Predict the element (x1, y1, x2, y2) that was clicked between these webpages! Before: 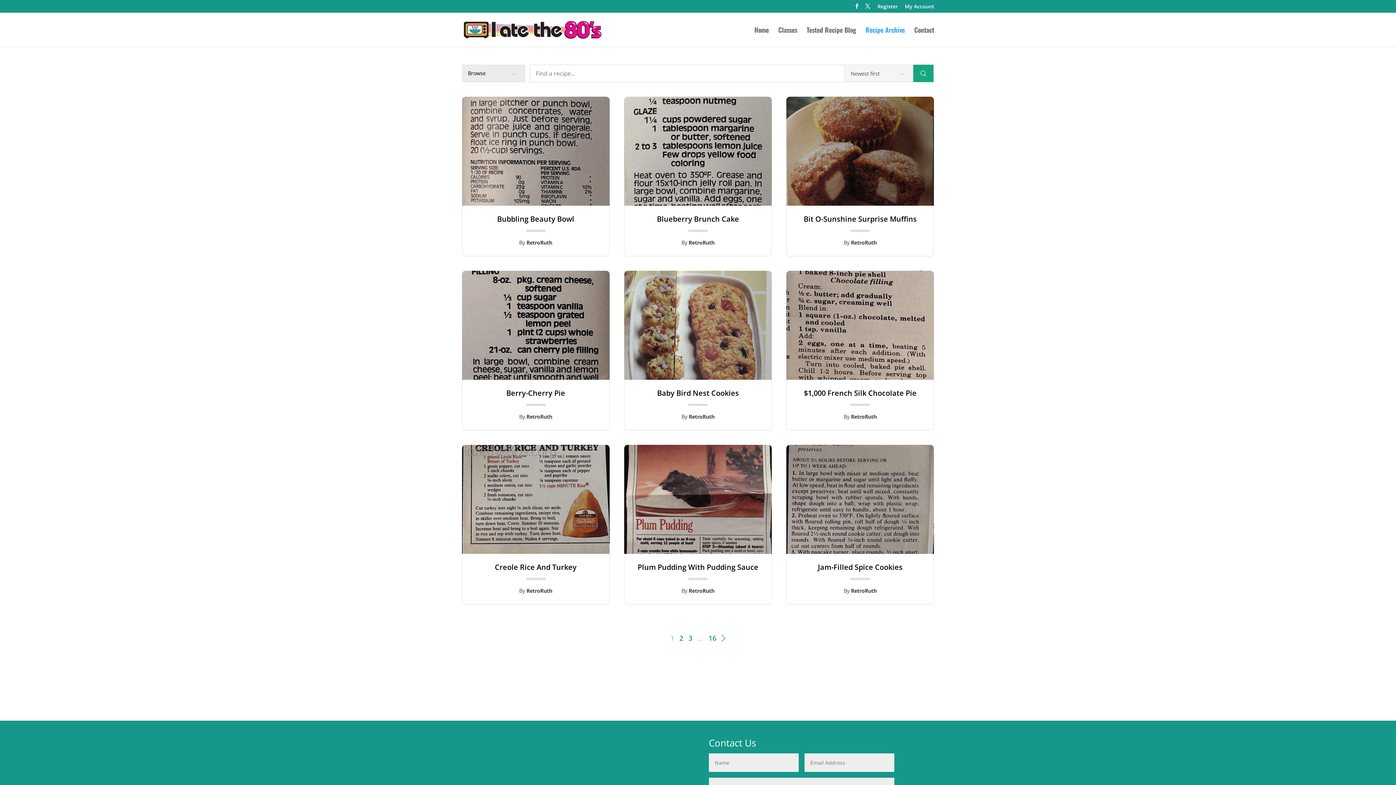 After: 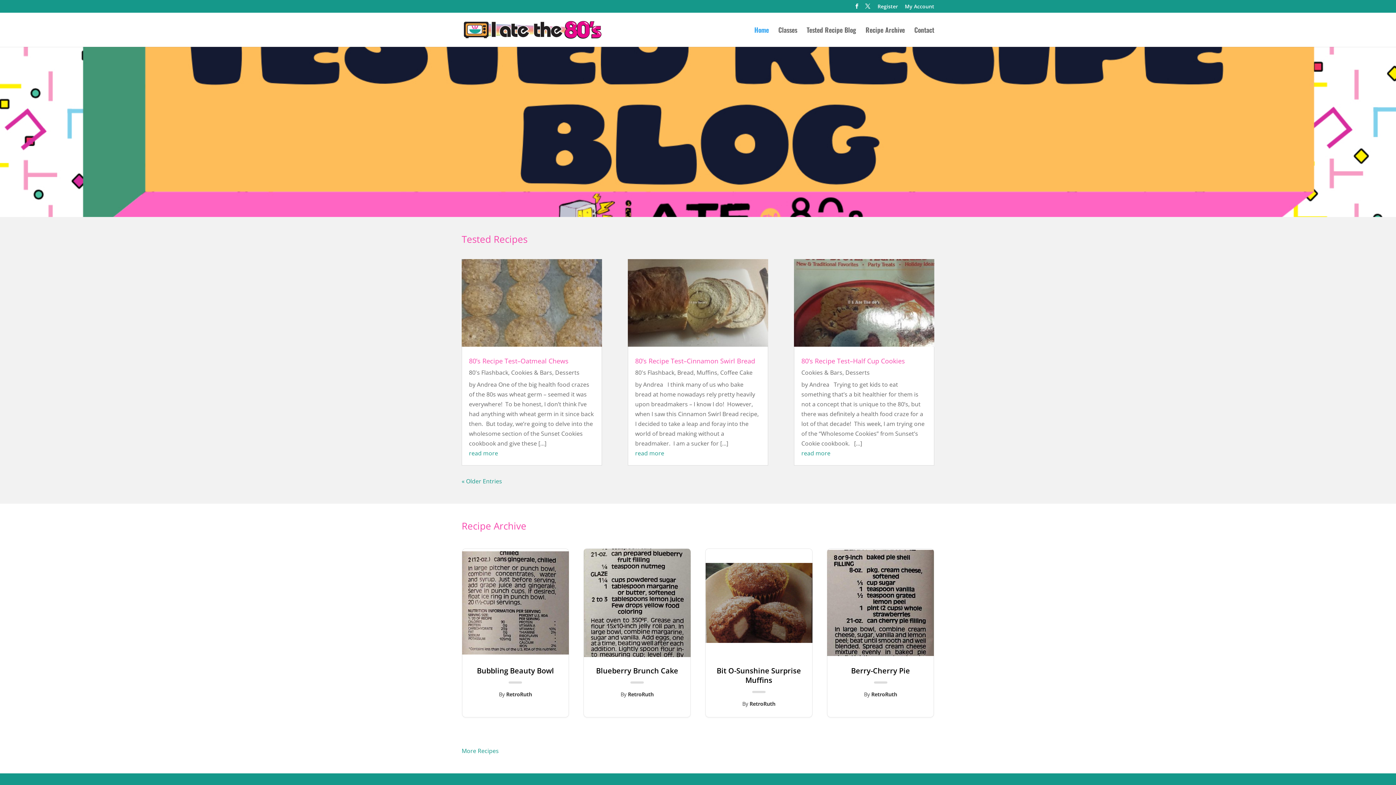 Action: label: Home bbox: (754, 27, 769, 46)